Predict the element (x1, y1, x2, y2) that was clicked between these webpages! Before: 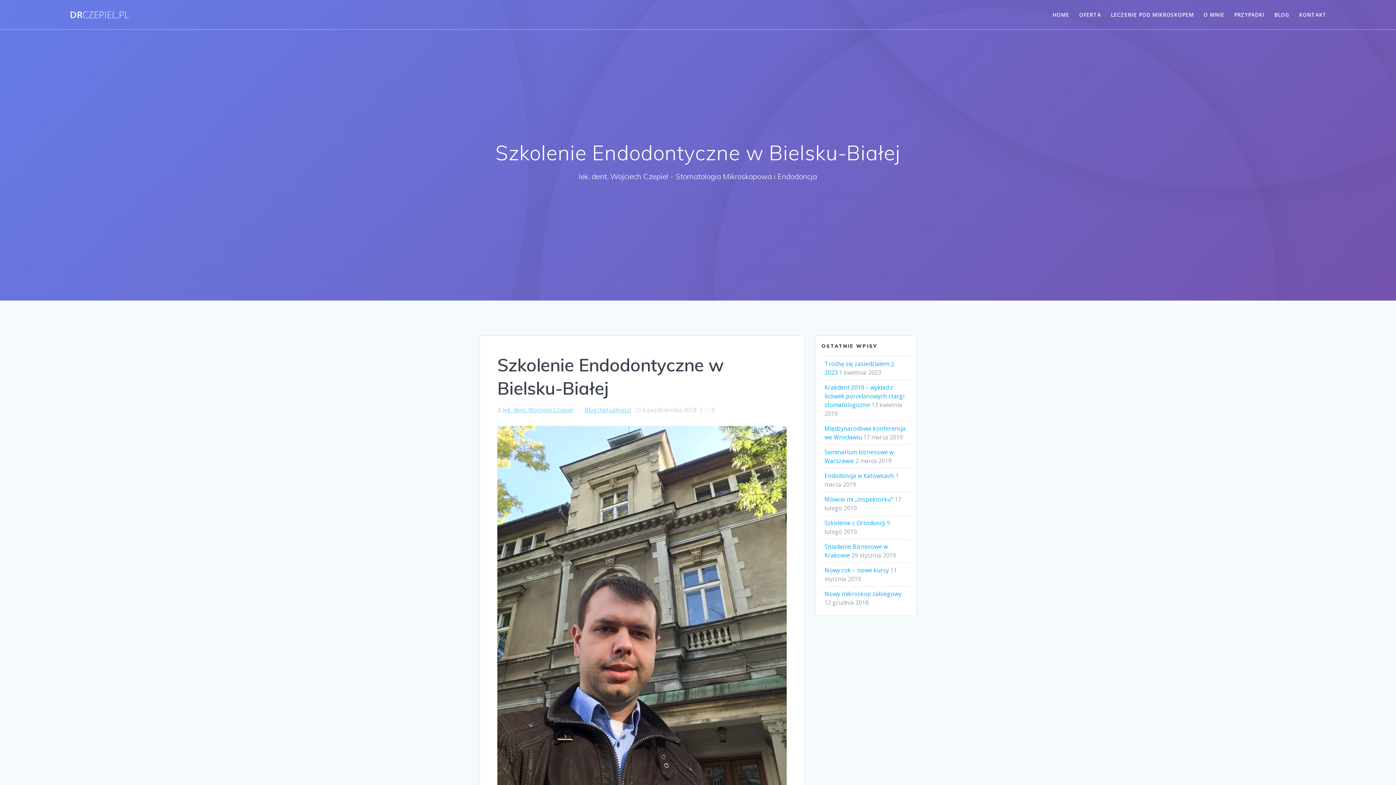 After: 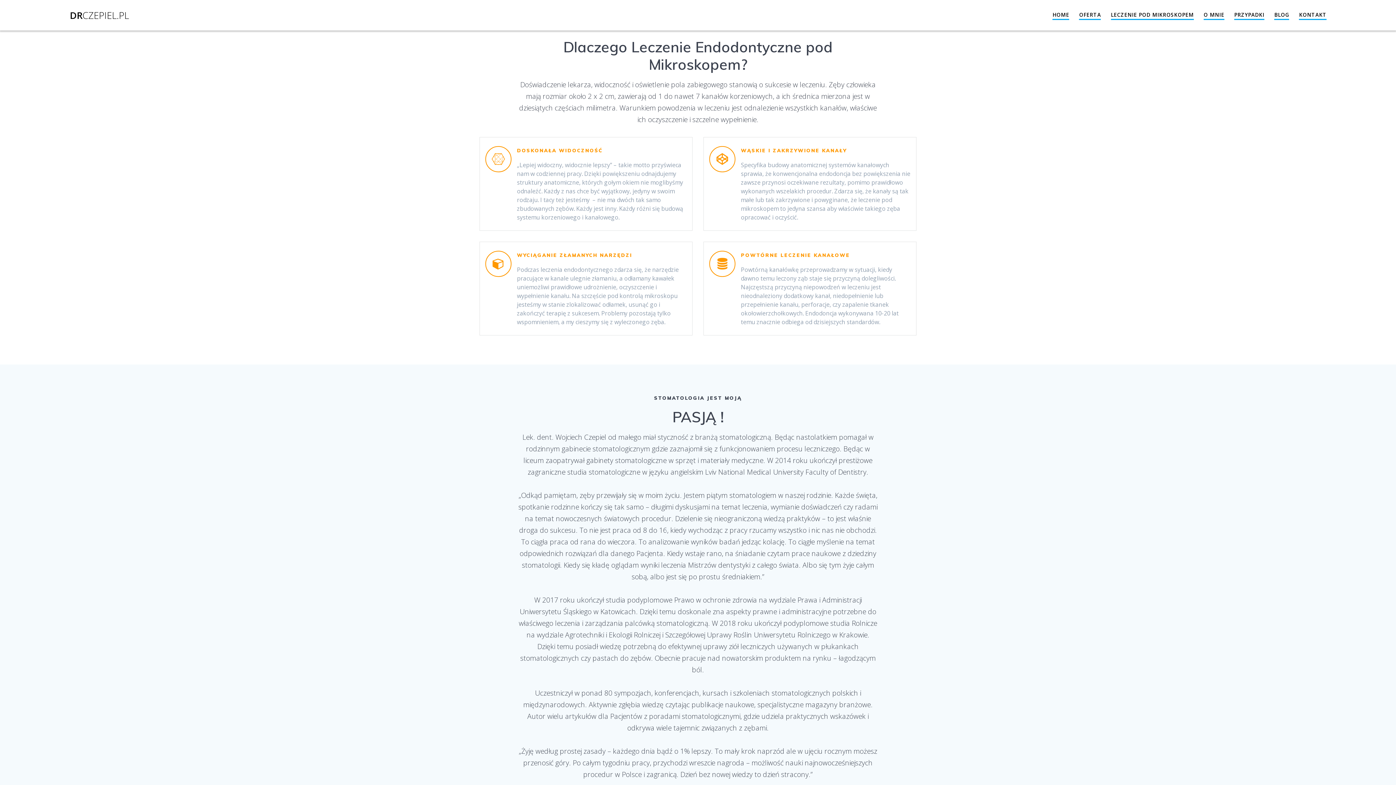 Action: bbox: (1111, 10, 1194, 18) label: LECZENIE POD MIKROSKOPEM